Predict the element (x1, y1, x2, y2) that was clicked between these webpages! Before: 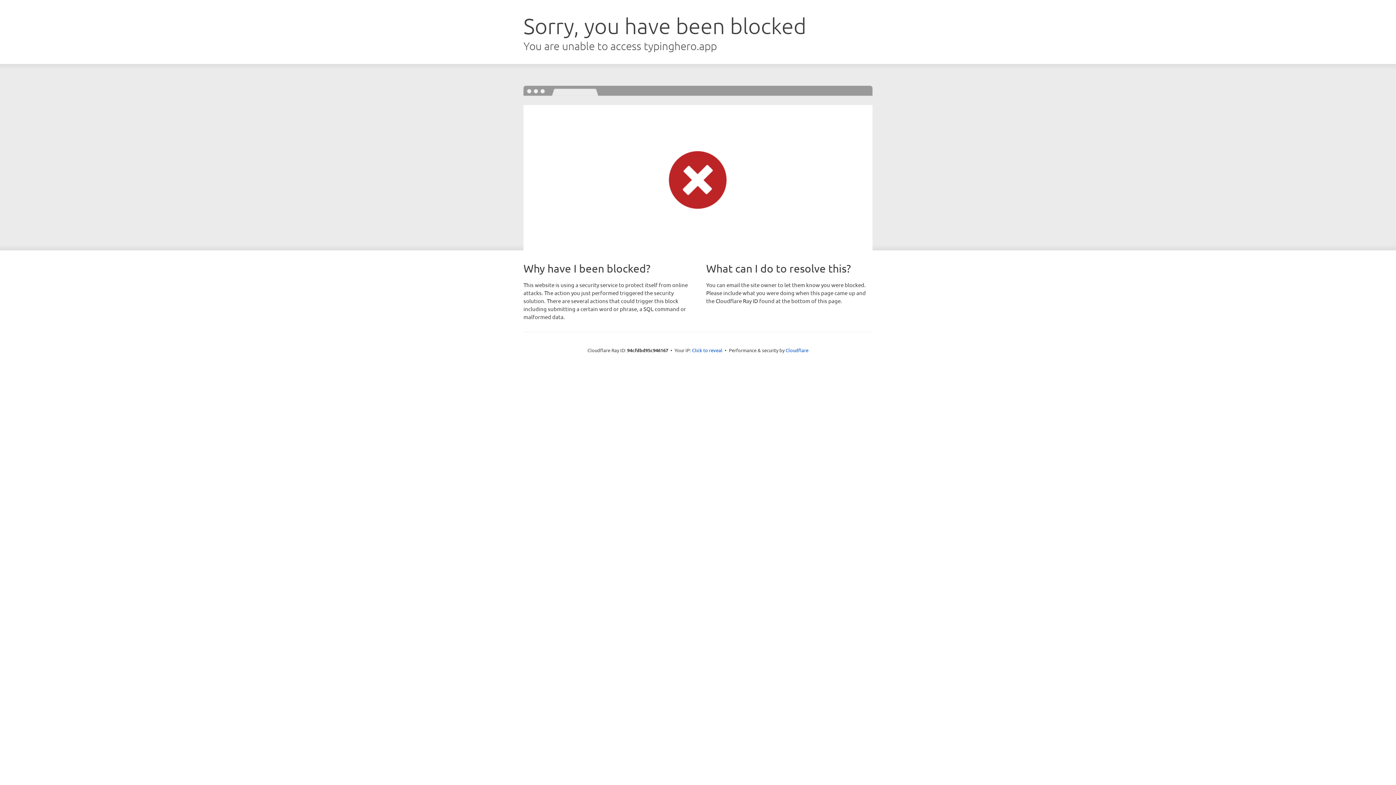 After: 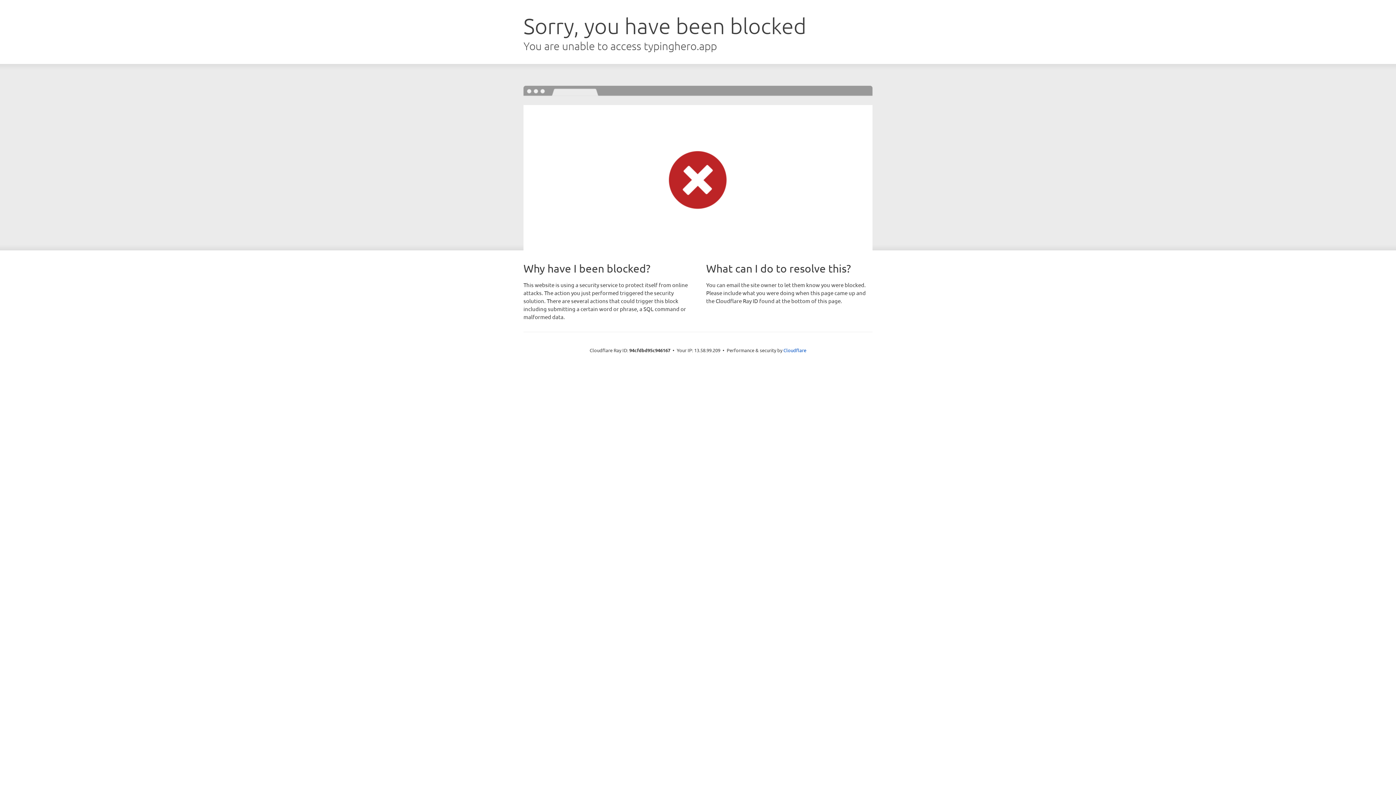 Action: bbox: (692, 346, 722, 353) label: Click to reveal